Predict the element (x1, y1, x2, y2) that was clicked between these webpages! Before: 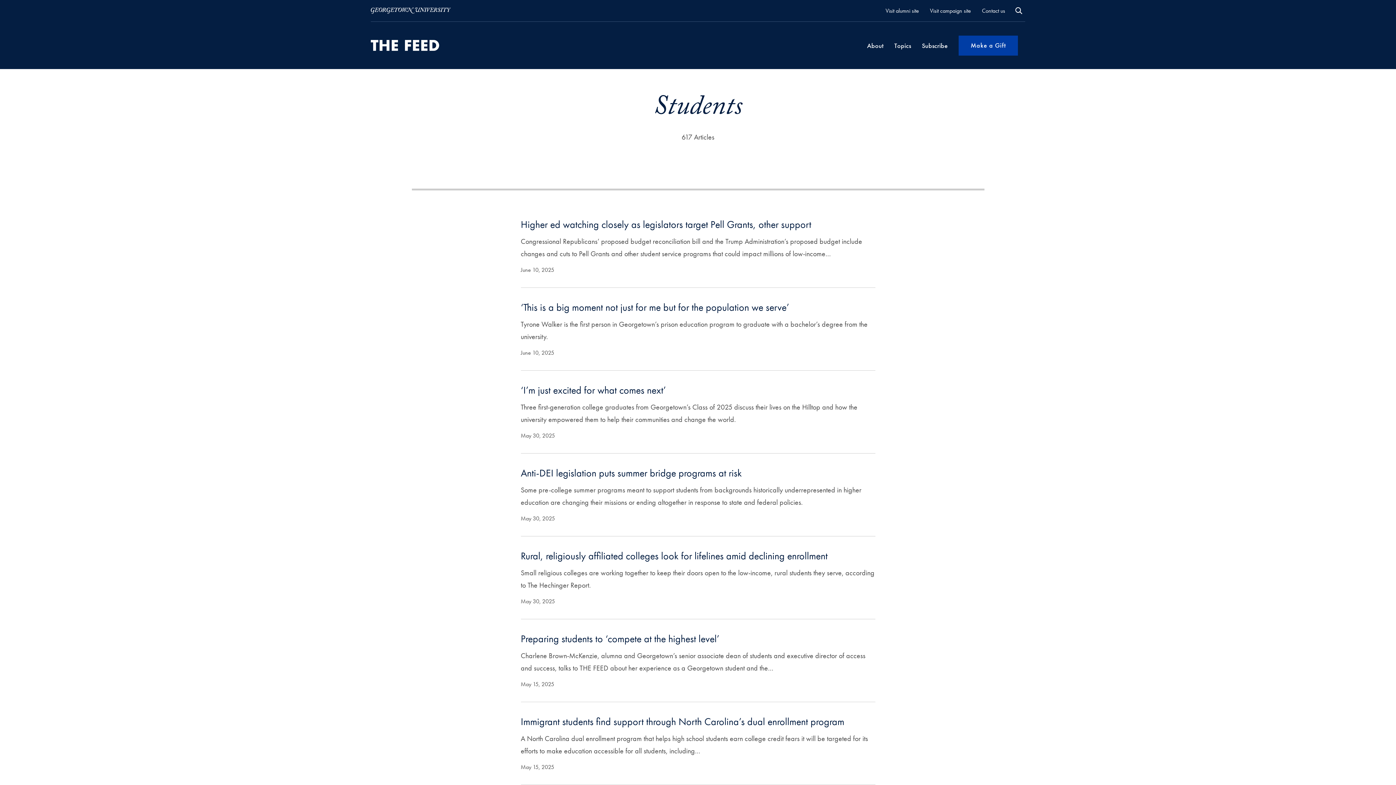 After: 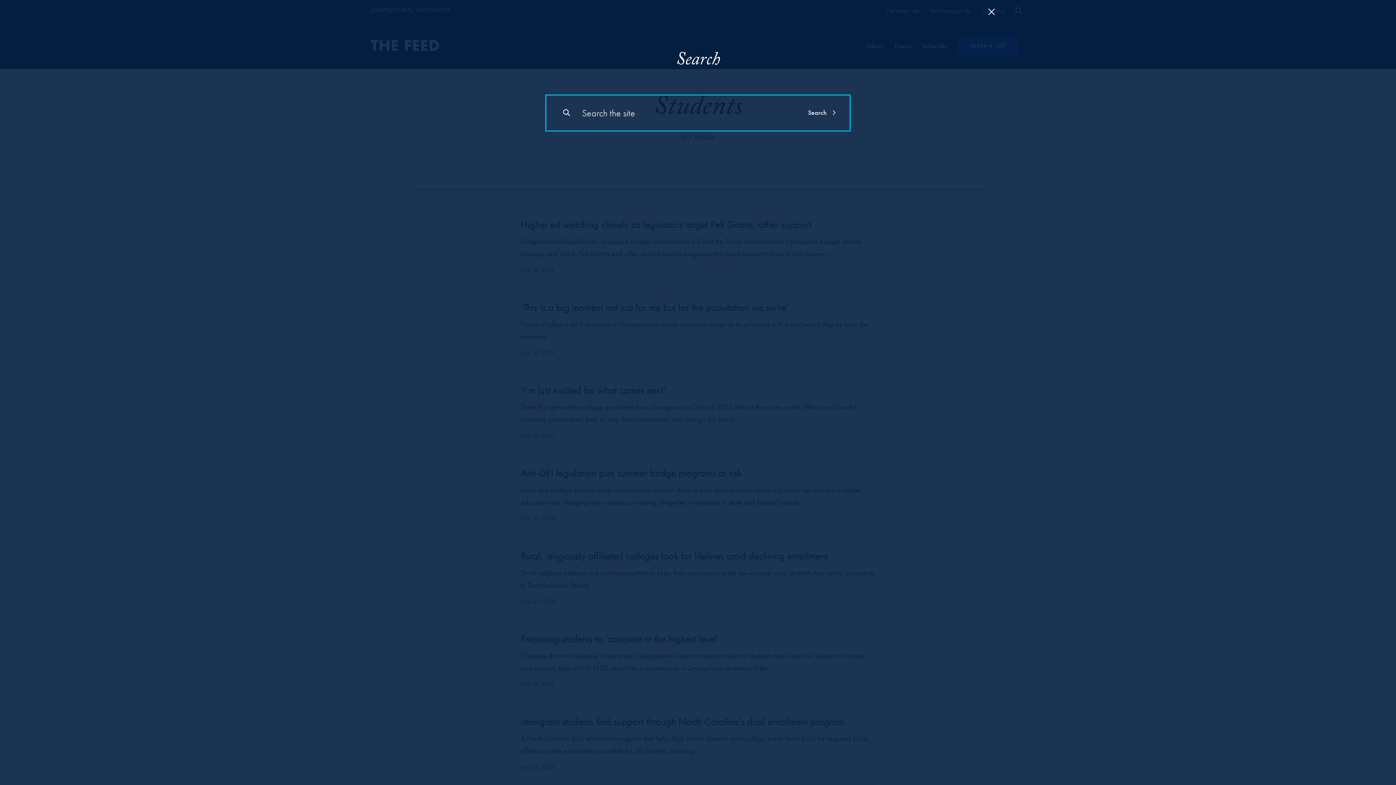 Action: label: Open Search Form bbox: (1012, 4, 1025, 17)